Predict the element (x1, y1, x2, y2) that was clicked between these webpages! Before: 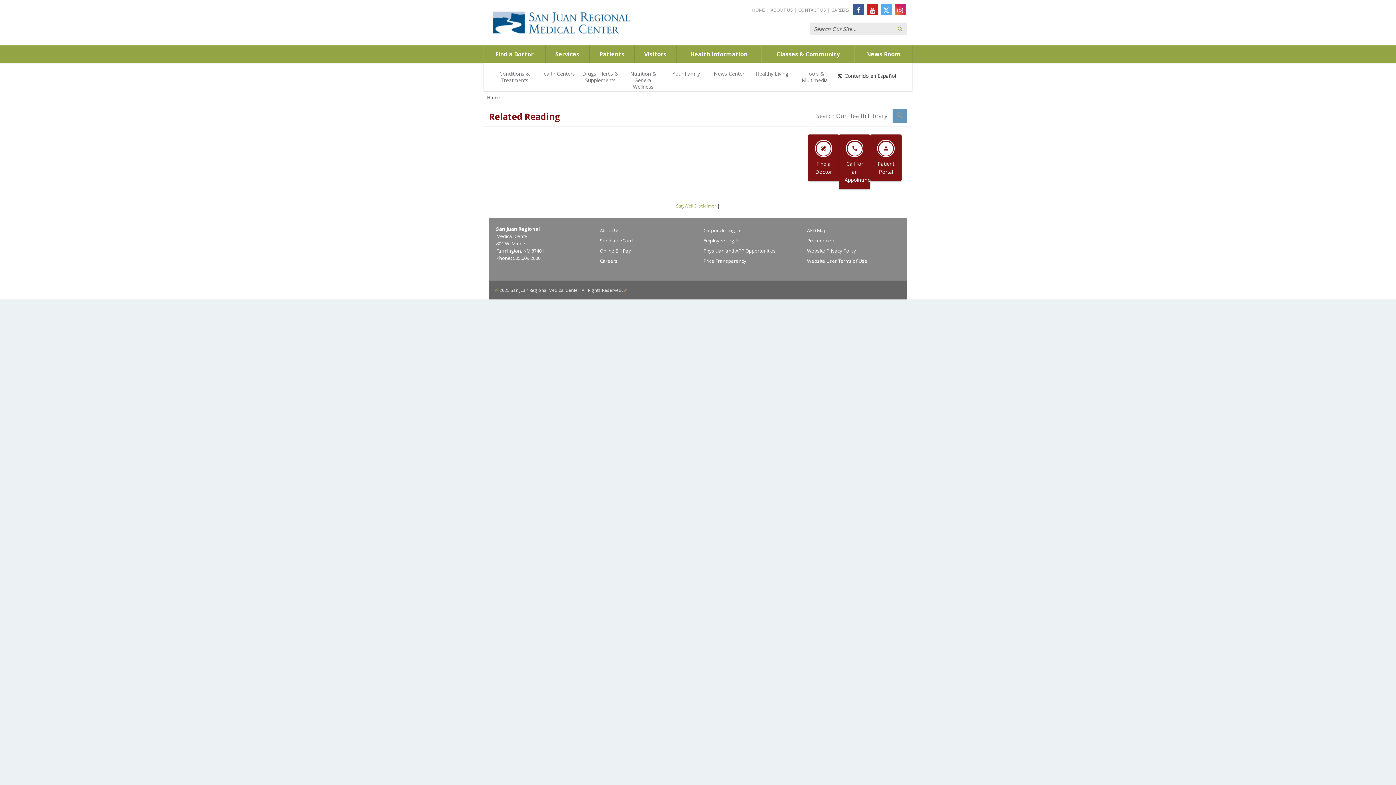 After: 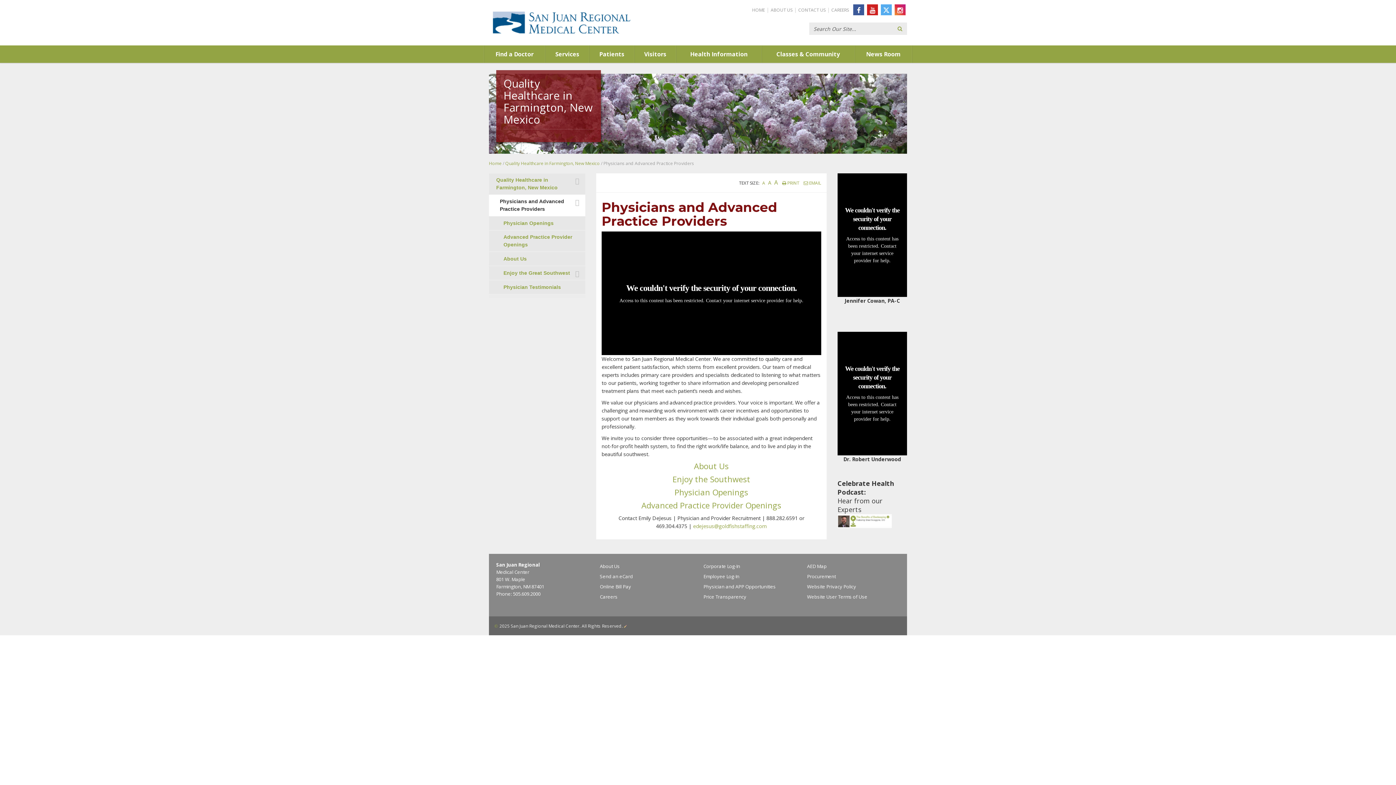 Action: bbox: (703, 247, 776, 254) label: Physician and APP Opportunities